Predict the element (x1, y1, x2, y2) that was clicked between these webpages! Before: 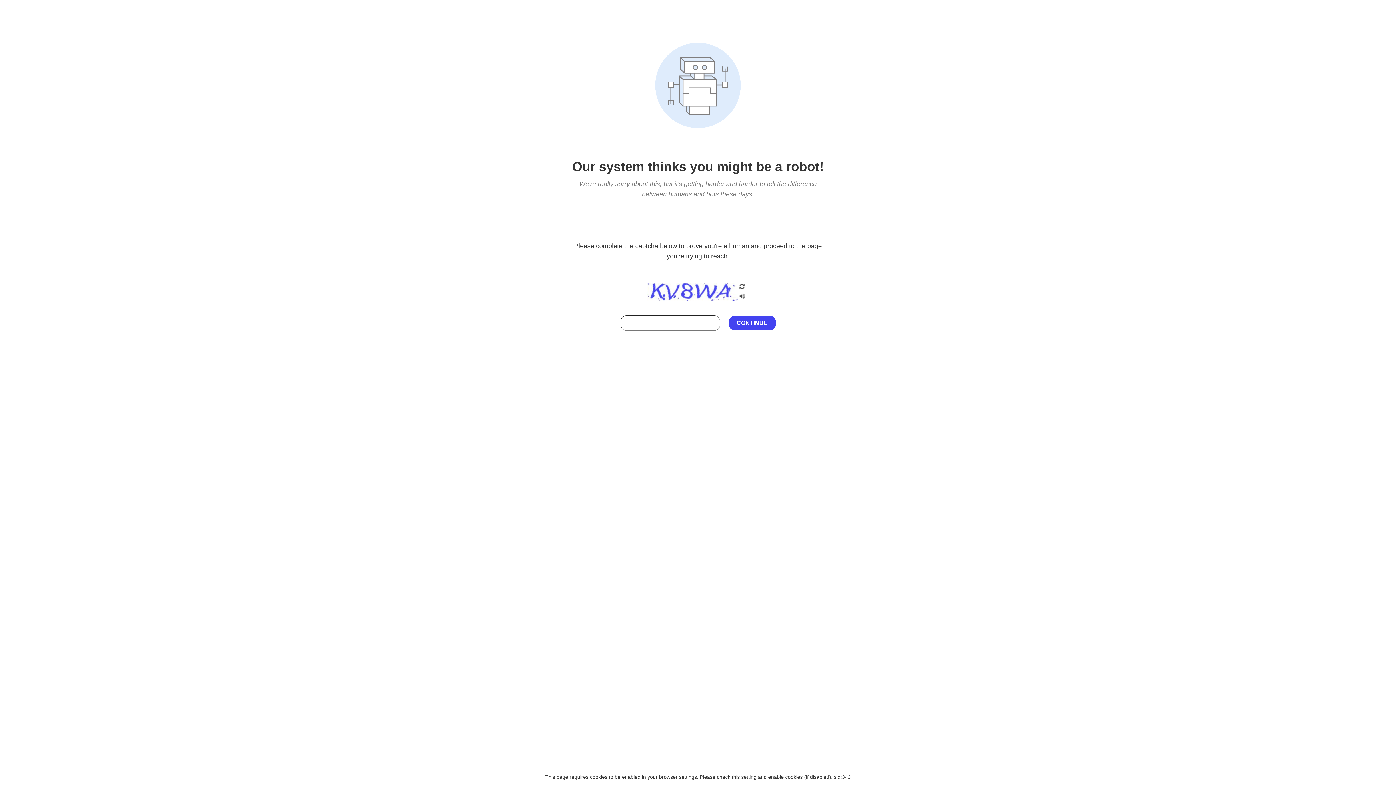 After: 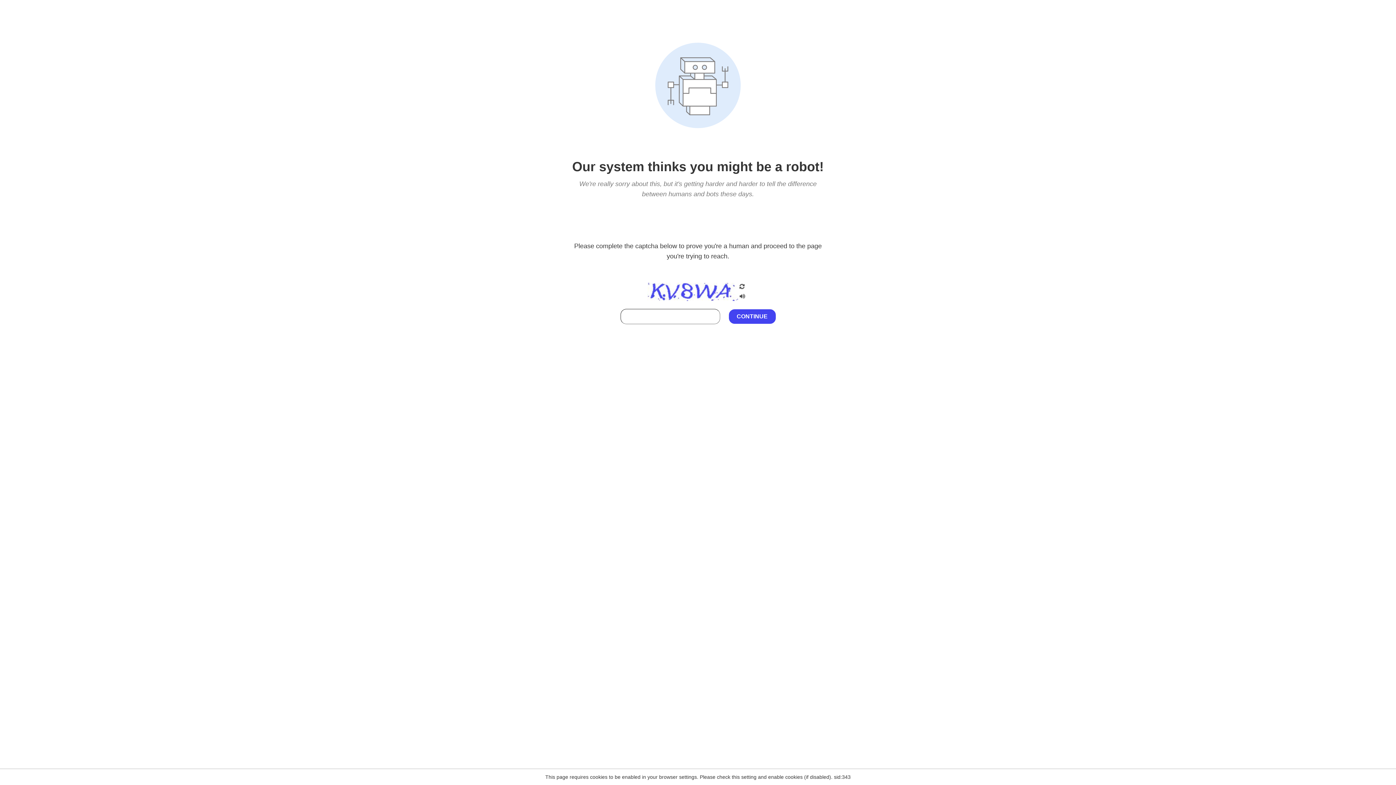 Action: bbox: (738, 212, 746, 219)